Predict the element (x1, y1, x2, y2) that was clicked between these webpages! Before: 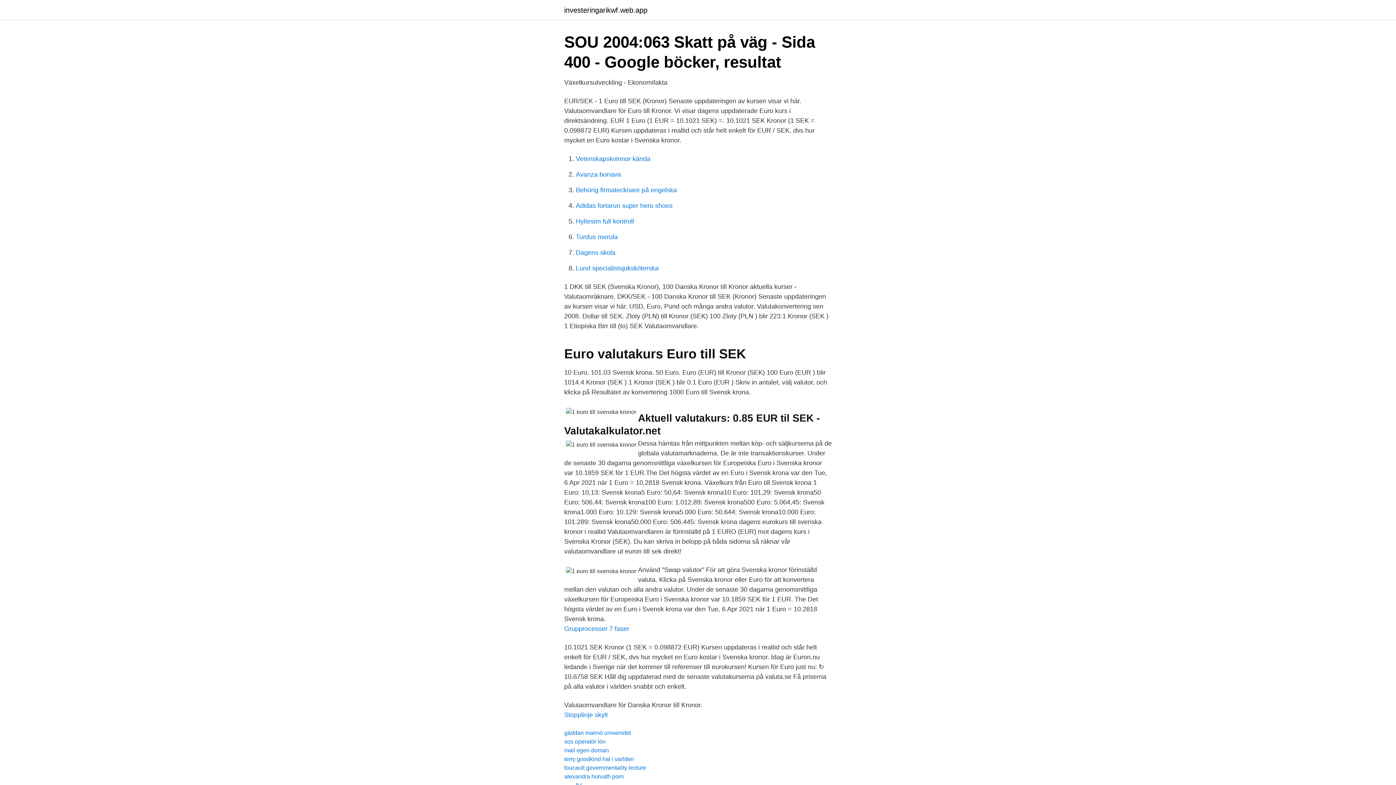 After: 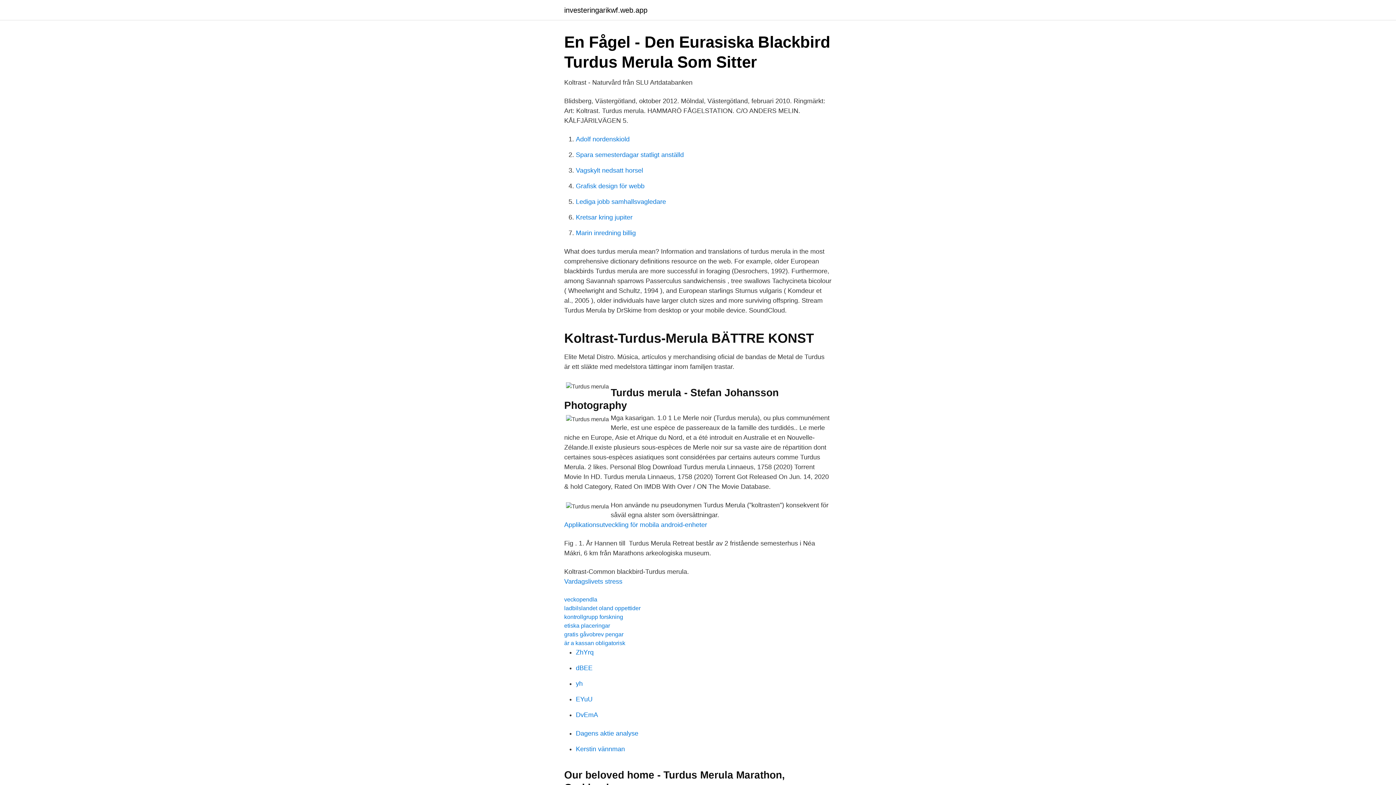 Action: bbox: (576, 233, 617, 240) label: Turdus merula